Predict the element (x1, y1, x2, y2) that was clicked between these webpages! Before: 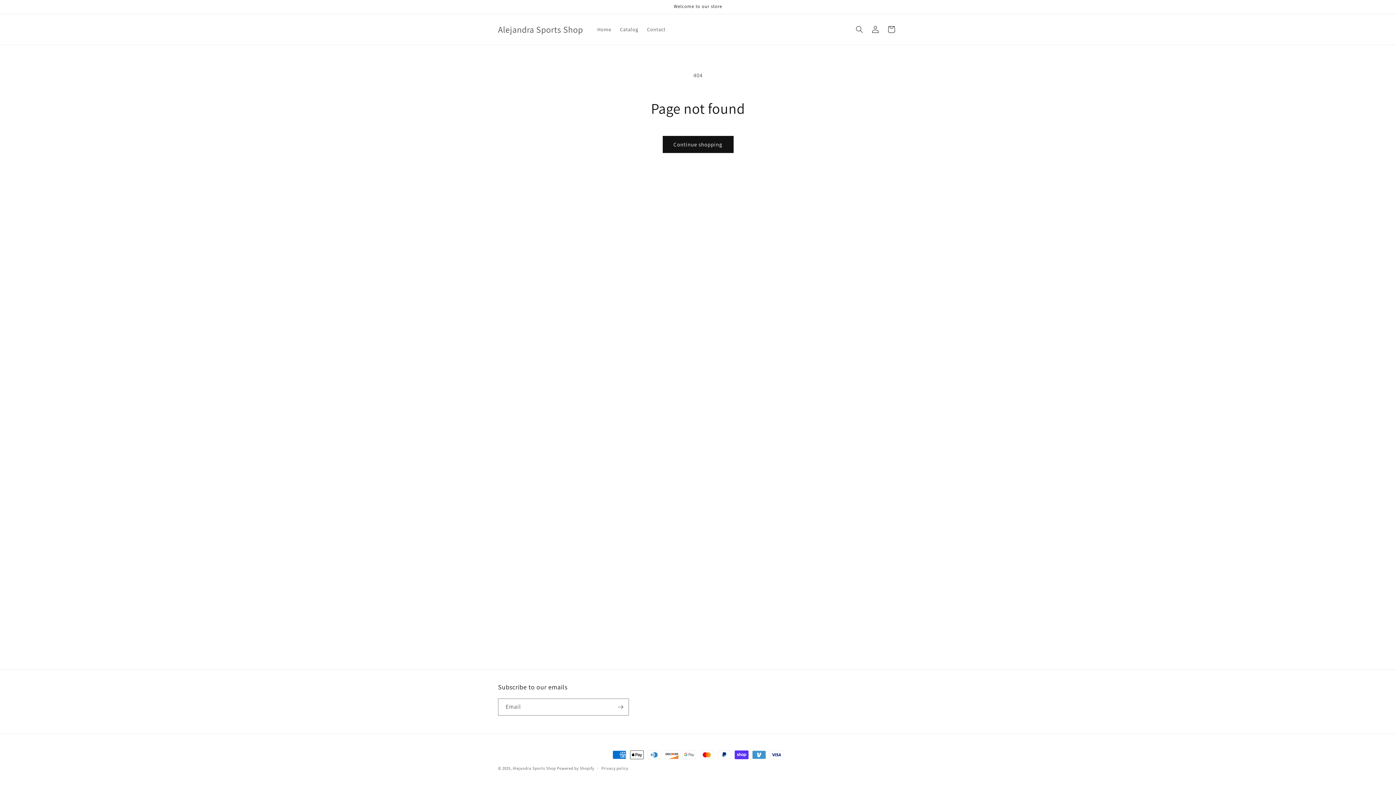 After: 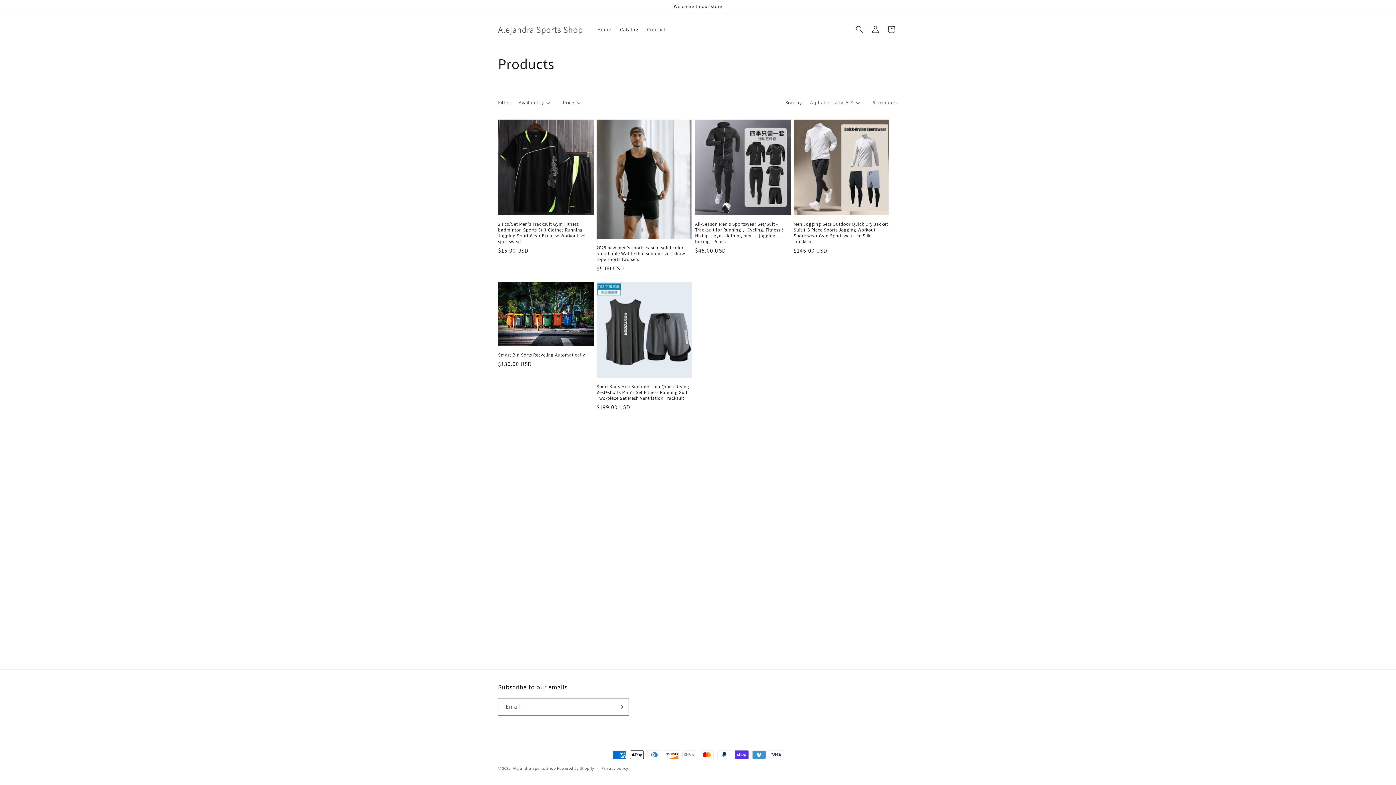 Action: bbox: (615, 21, 642, 37) label: Catalog